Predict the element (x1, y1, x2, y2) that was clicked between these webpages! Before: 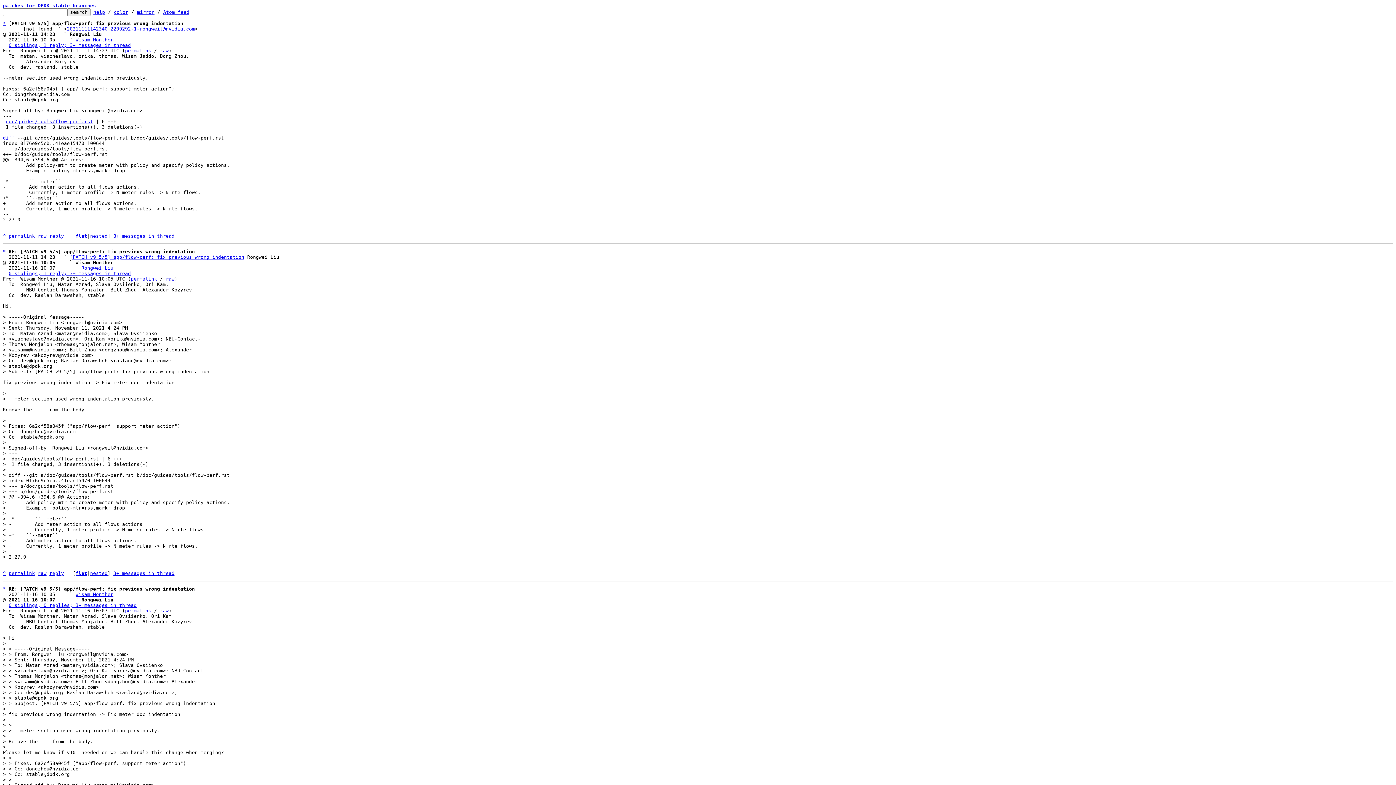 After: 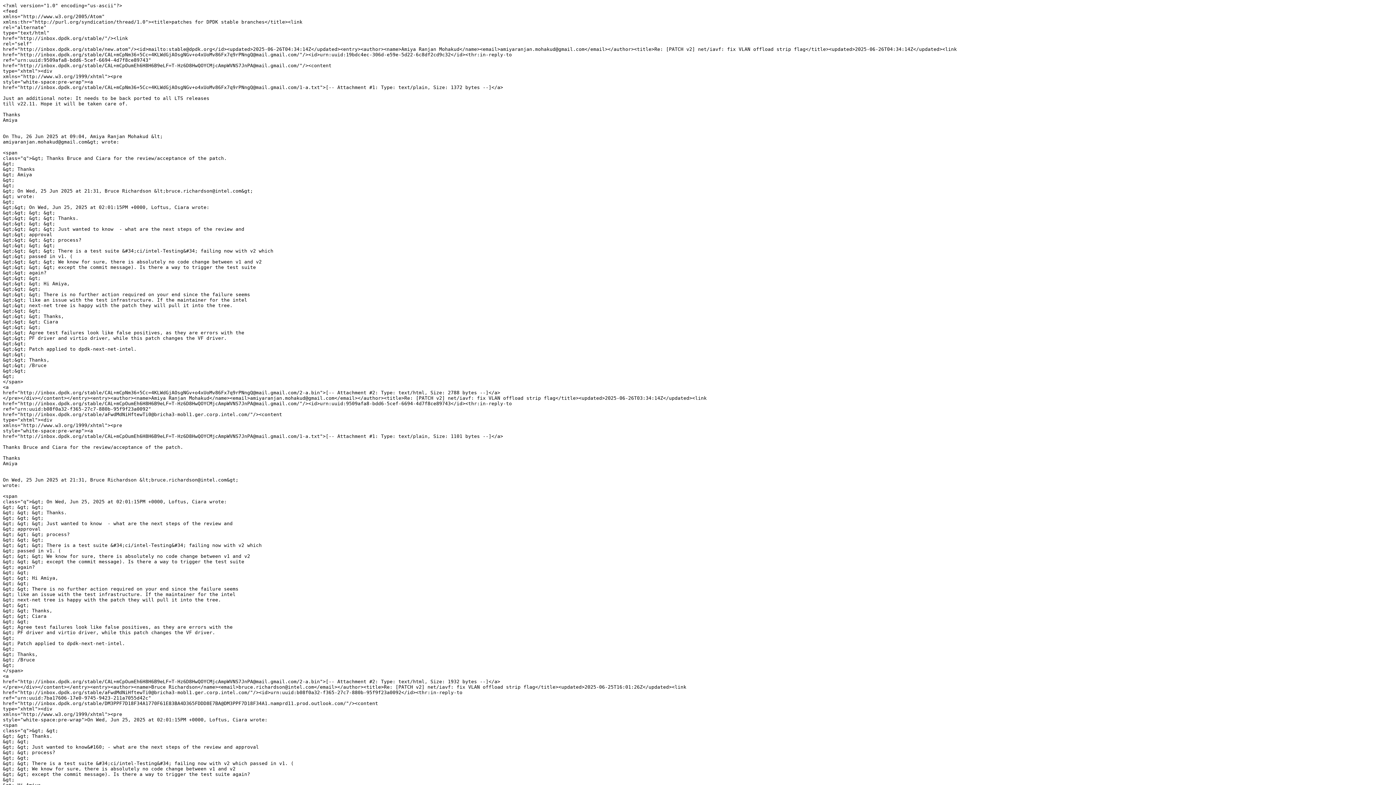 Action: label: Atom feed bbox: (163, 9, 189, 14)